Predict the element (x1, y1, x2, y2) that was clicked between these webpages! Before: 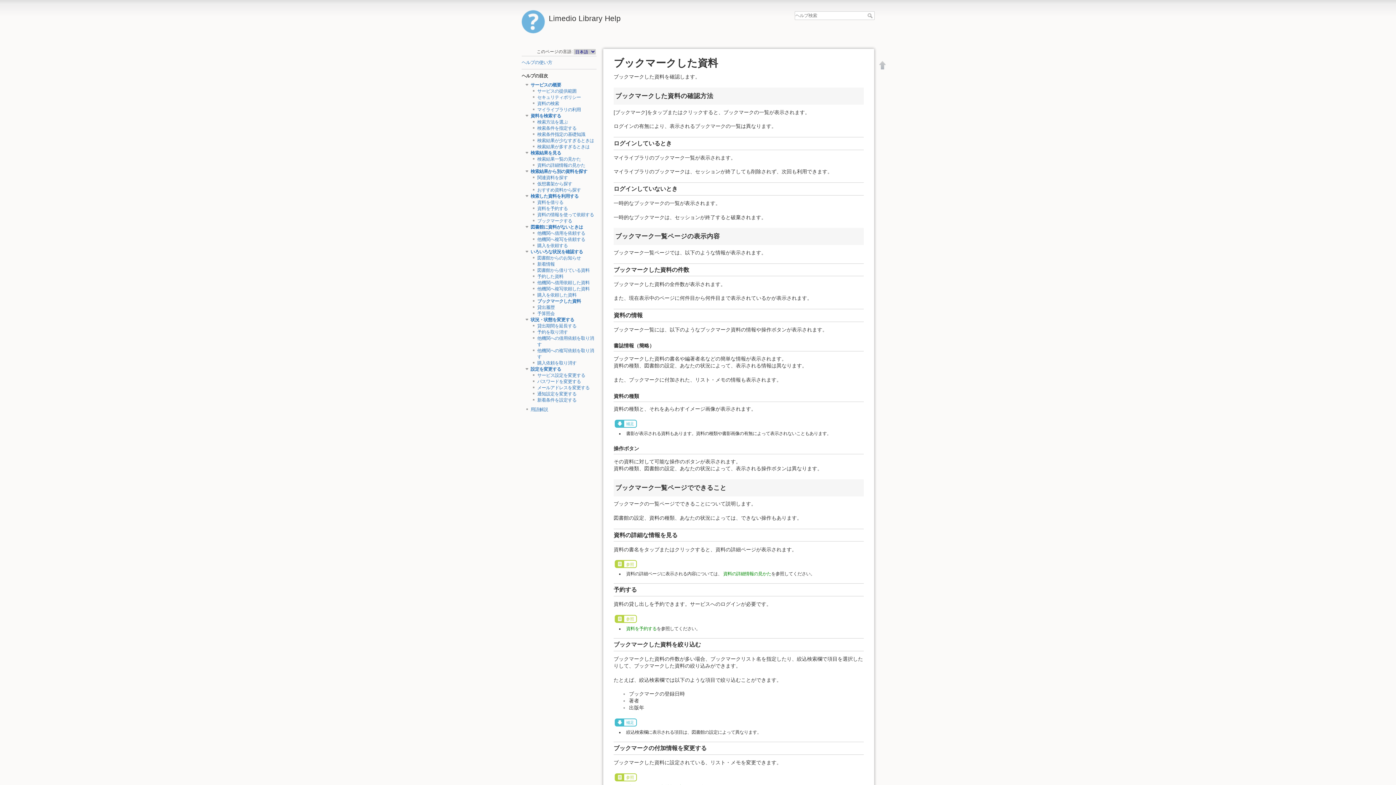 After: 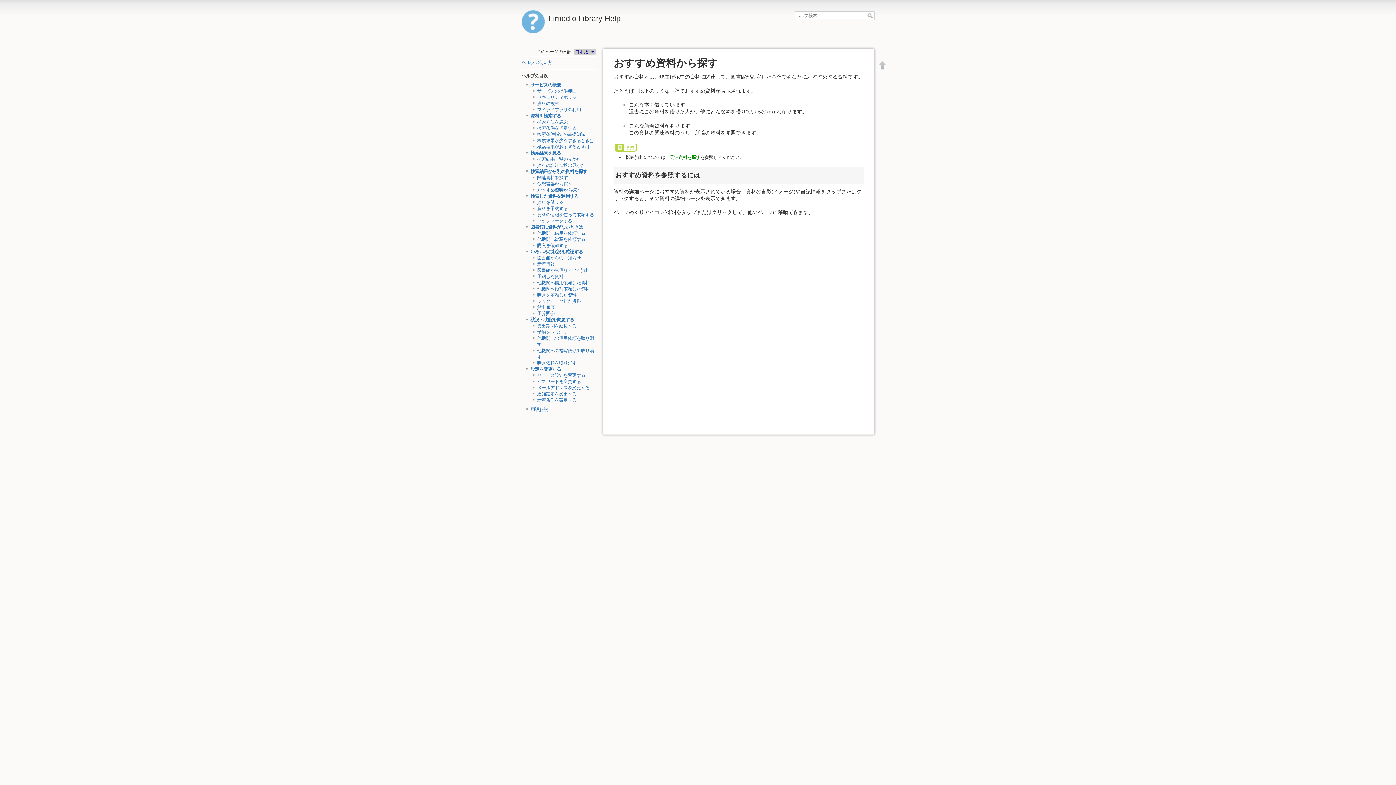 Action: label: おすすめ資料から探す bbox: (537, 187, 581, 192)